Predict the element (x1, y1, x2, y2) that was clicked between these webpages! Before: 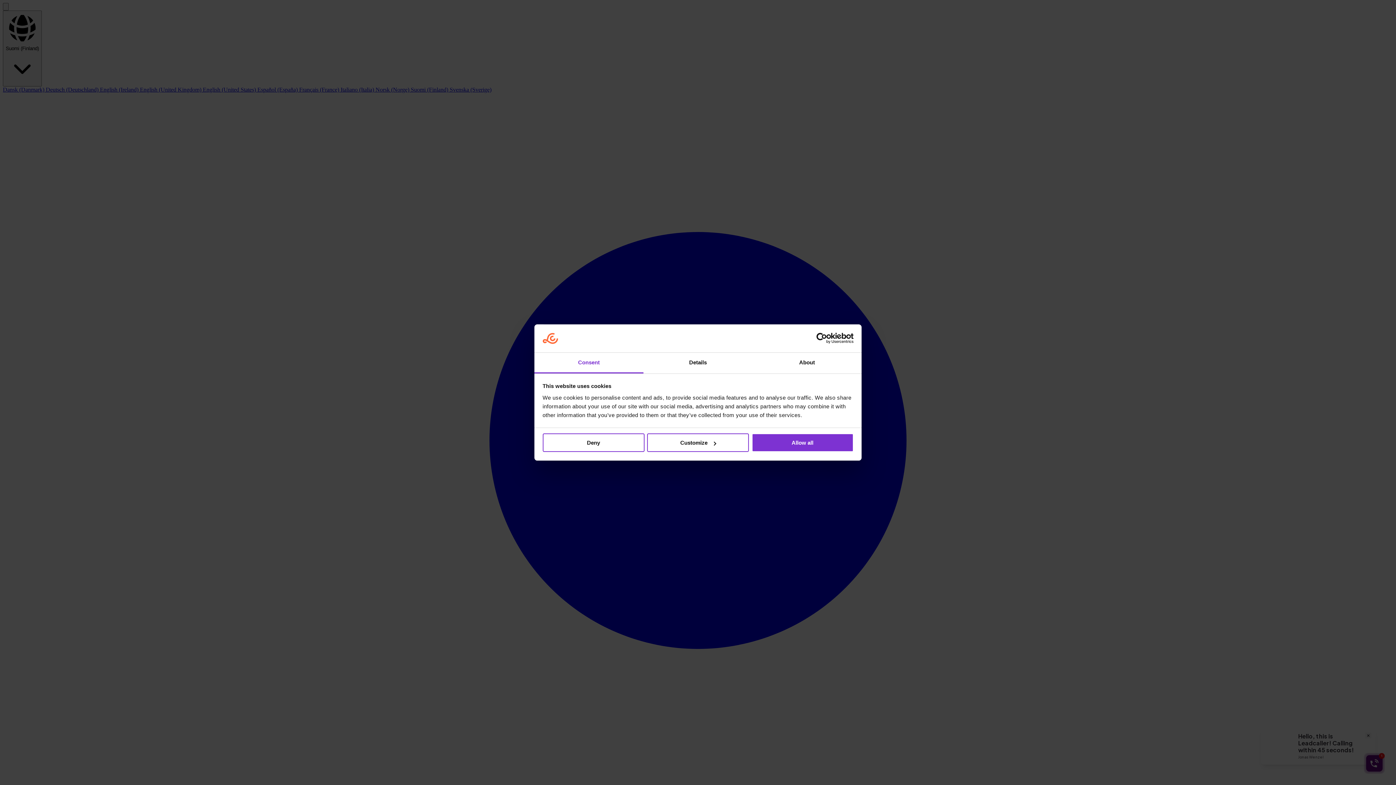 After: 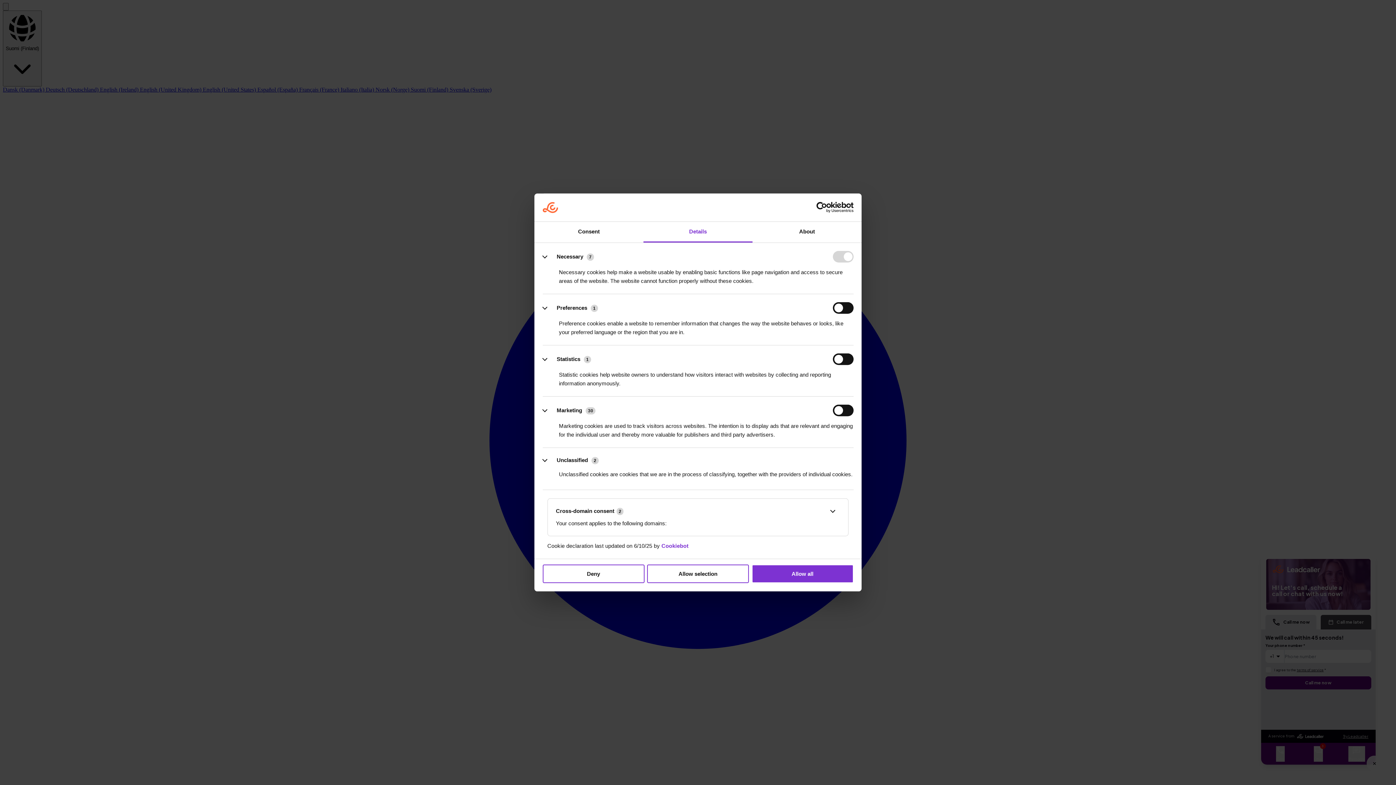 Action: bbox: (647, 433, 749, 452) label: Customize